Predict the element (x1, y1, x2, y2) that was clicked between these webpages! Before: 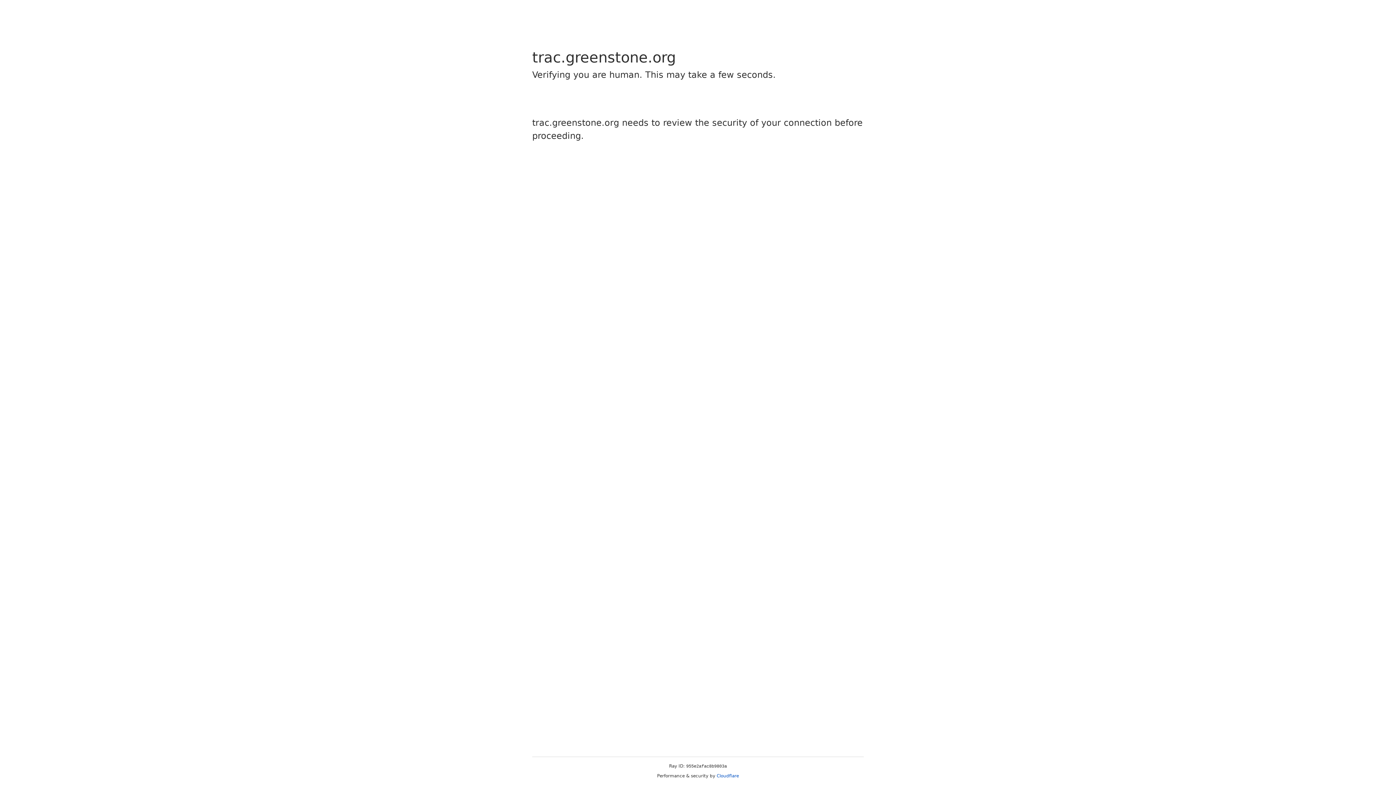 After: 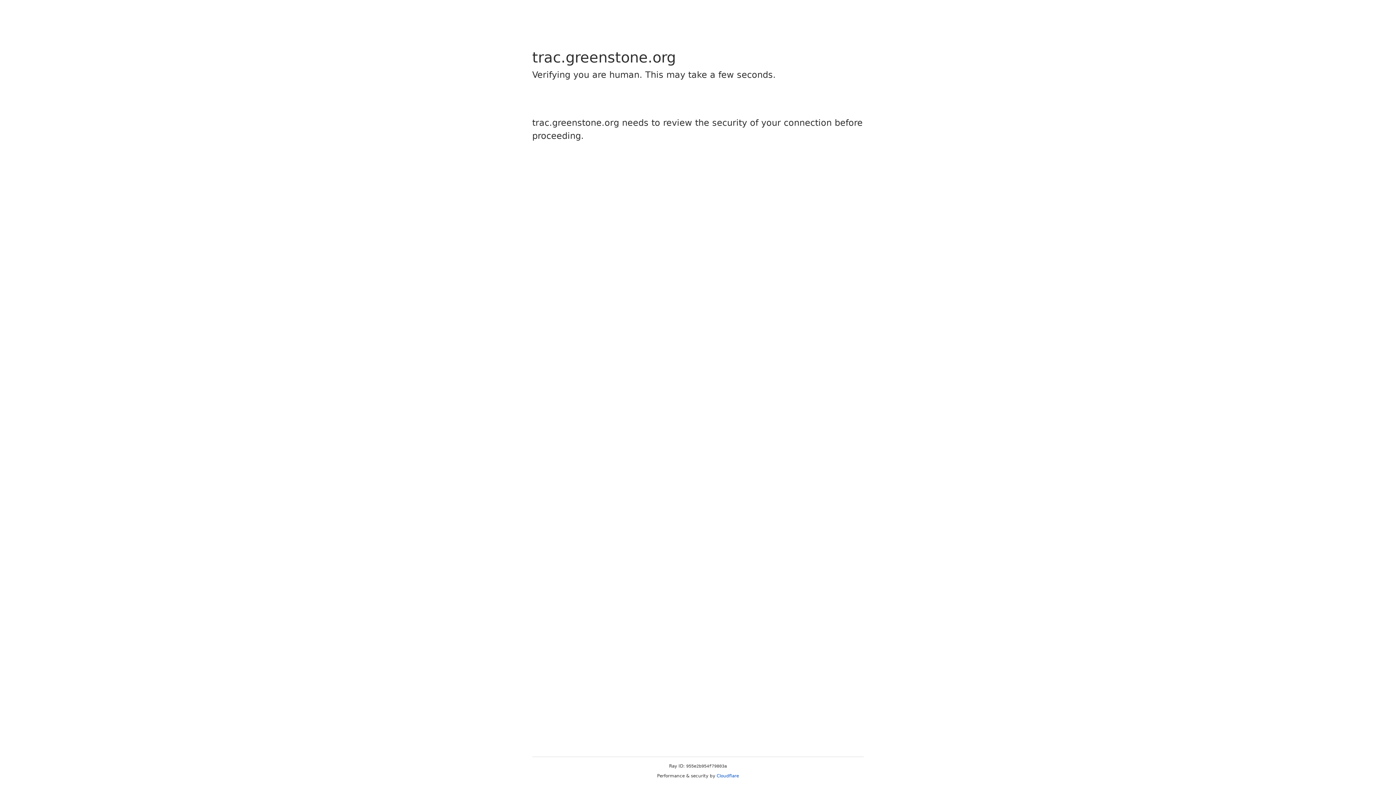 Action: bbox: (716, 773, 739, 778) label: Cloudflare